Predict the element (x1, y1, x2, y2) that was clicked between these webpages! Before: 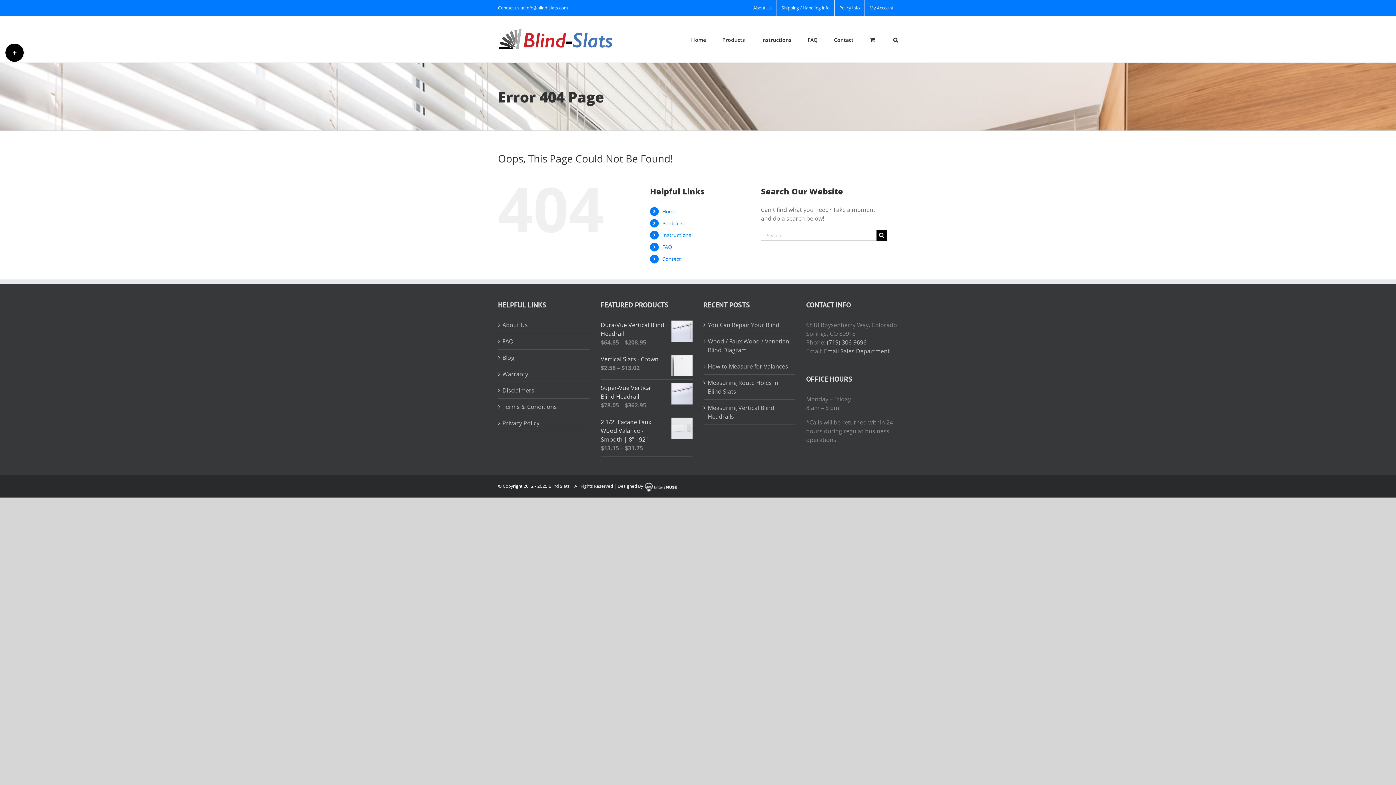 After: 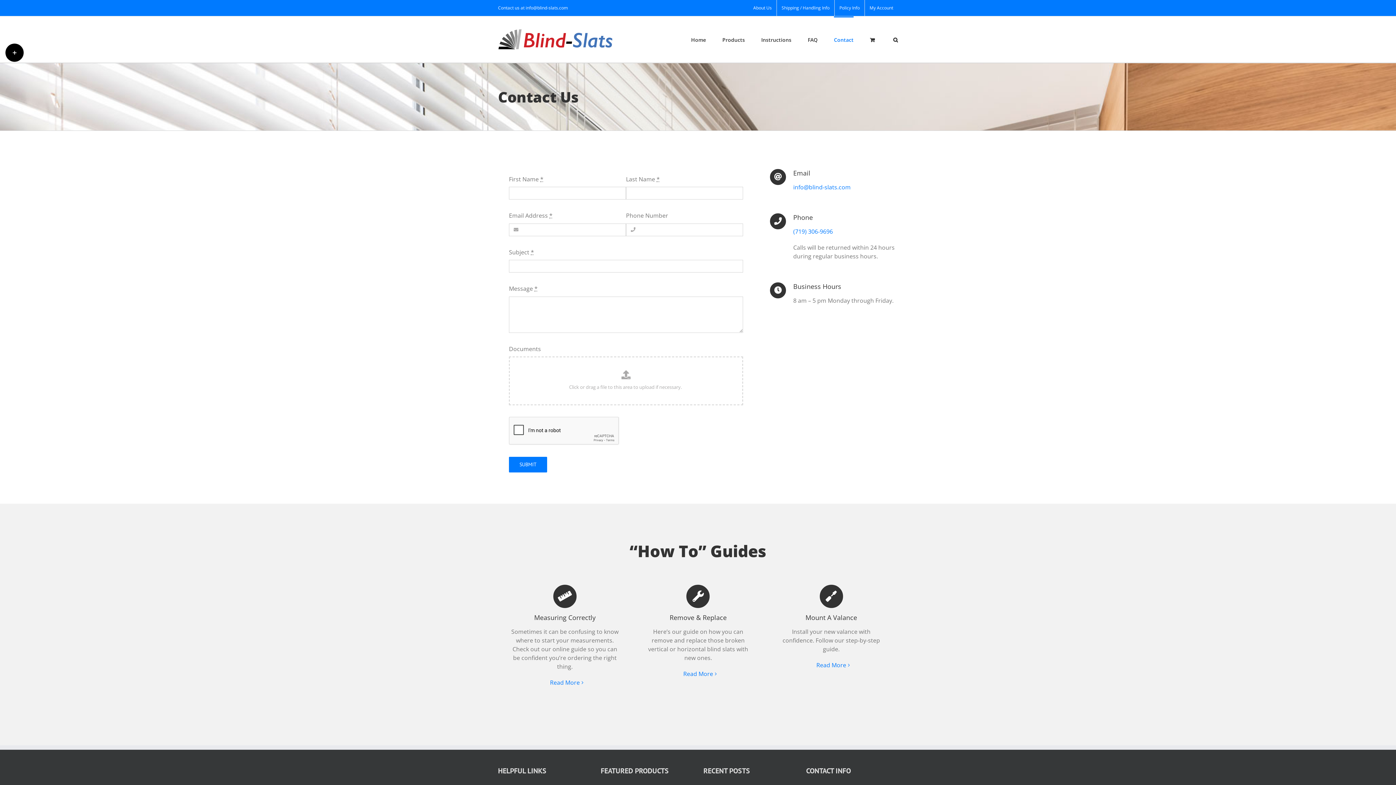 Action: bbox: (834, 16, 853, 62) label: Contact